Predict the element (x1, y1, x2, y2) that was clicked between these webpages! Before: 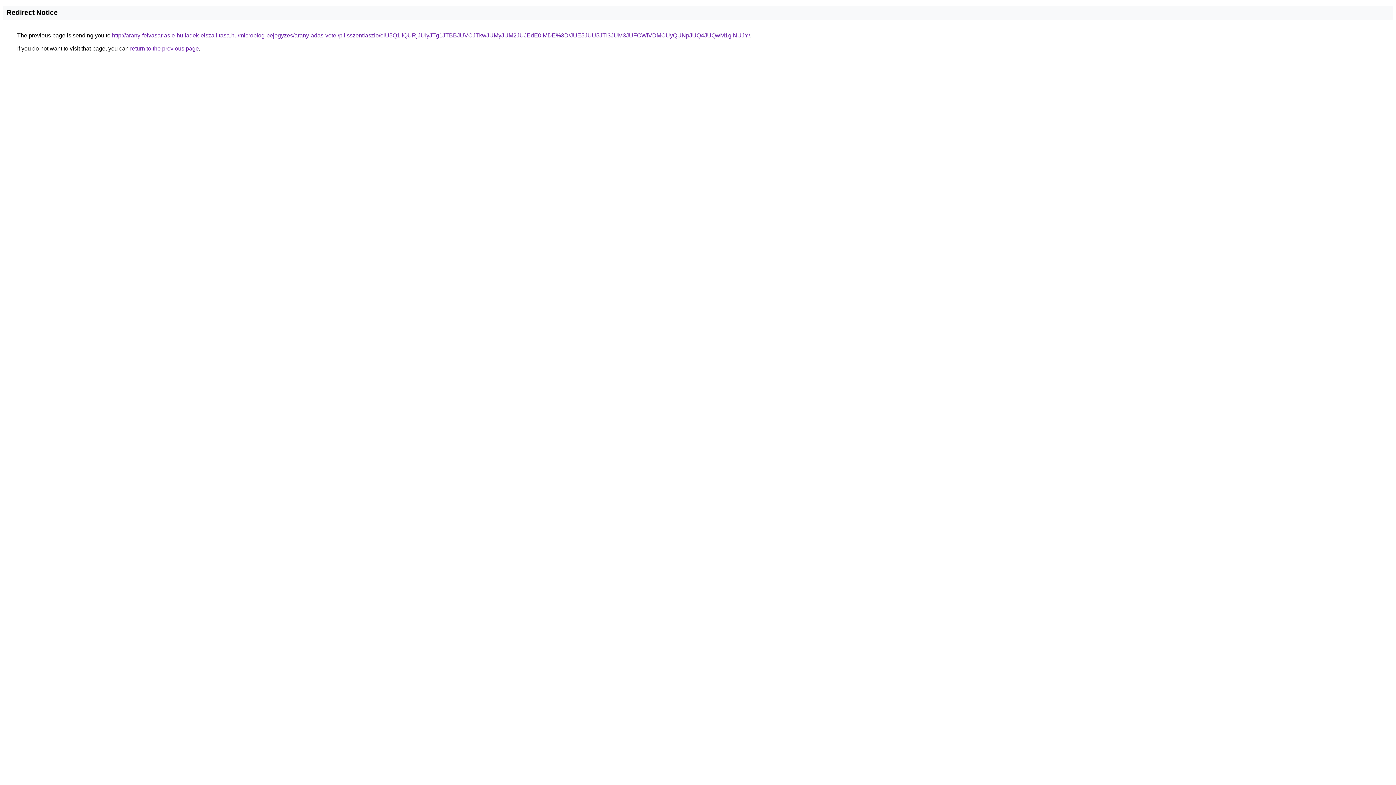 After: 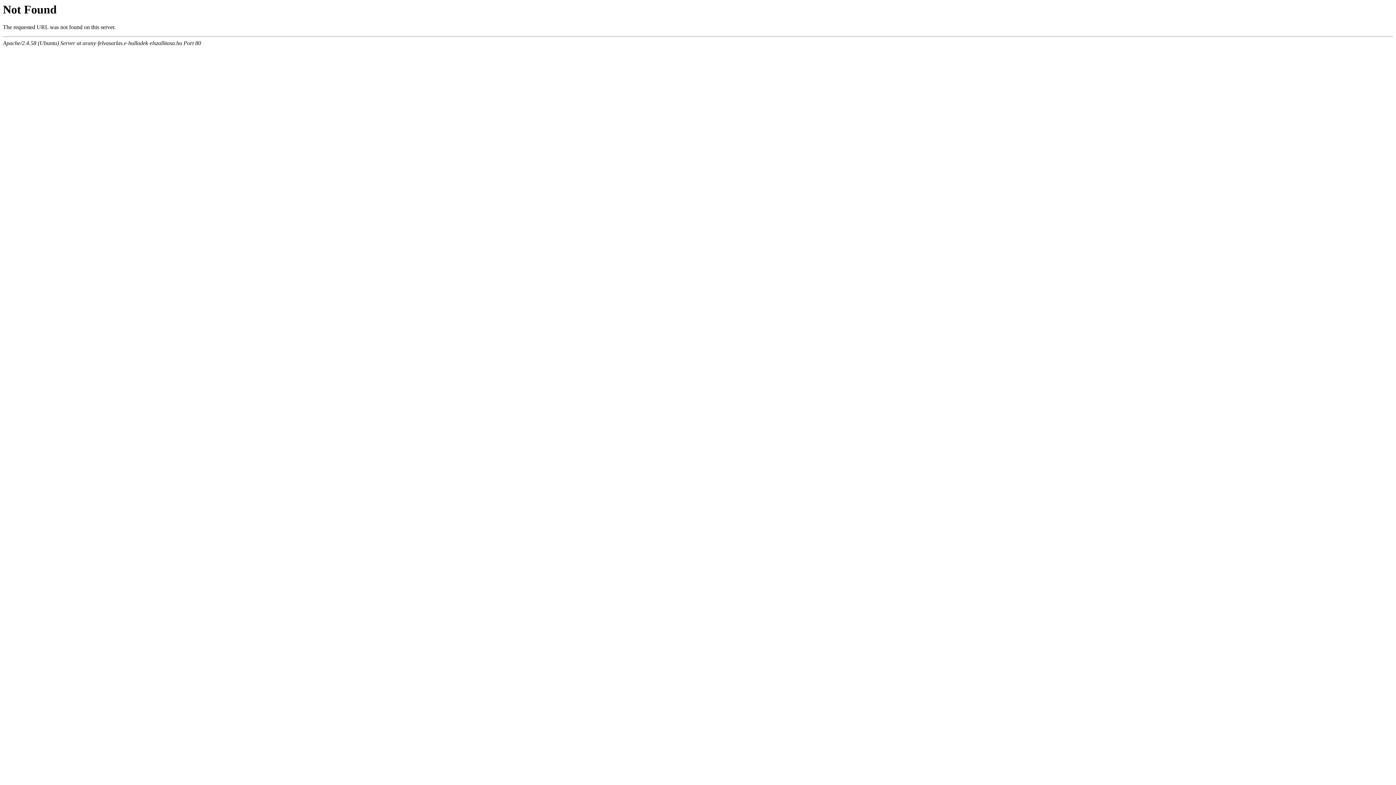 Action: label: http://arany-felvasarlas.e-hulladek-elszallitasa.hu/microblog-bejegyzes/arany-adas-vetel/pilisszentlaszlo/eiU5Q1IlQURjJUIyJTg1JTBBJUVCJTkwJUMyJUM2JUJEdE0lMDE%3D/JUE5JUU5JTI3JUM3JUFCWiVDMCUyQUNpJUQ4JUQwM1glNUJY/ bbox: (112, 32, 750, 38)